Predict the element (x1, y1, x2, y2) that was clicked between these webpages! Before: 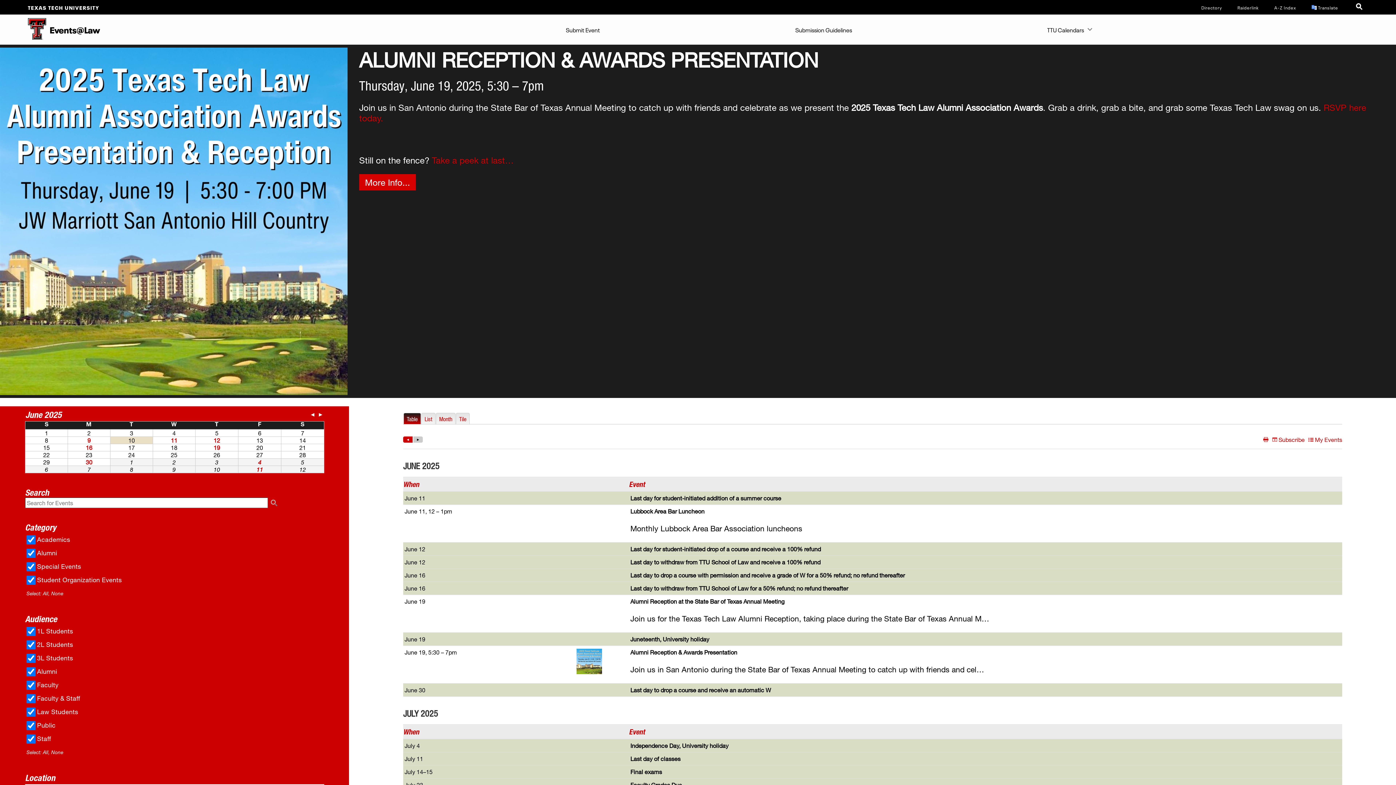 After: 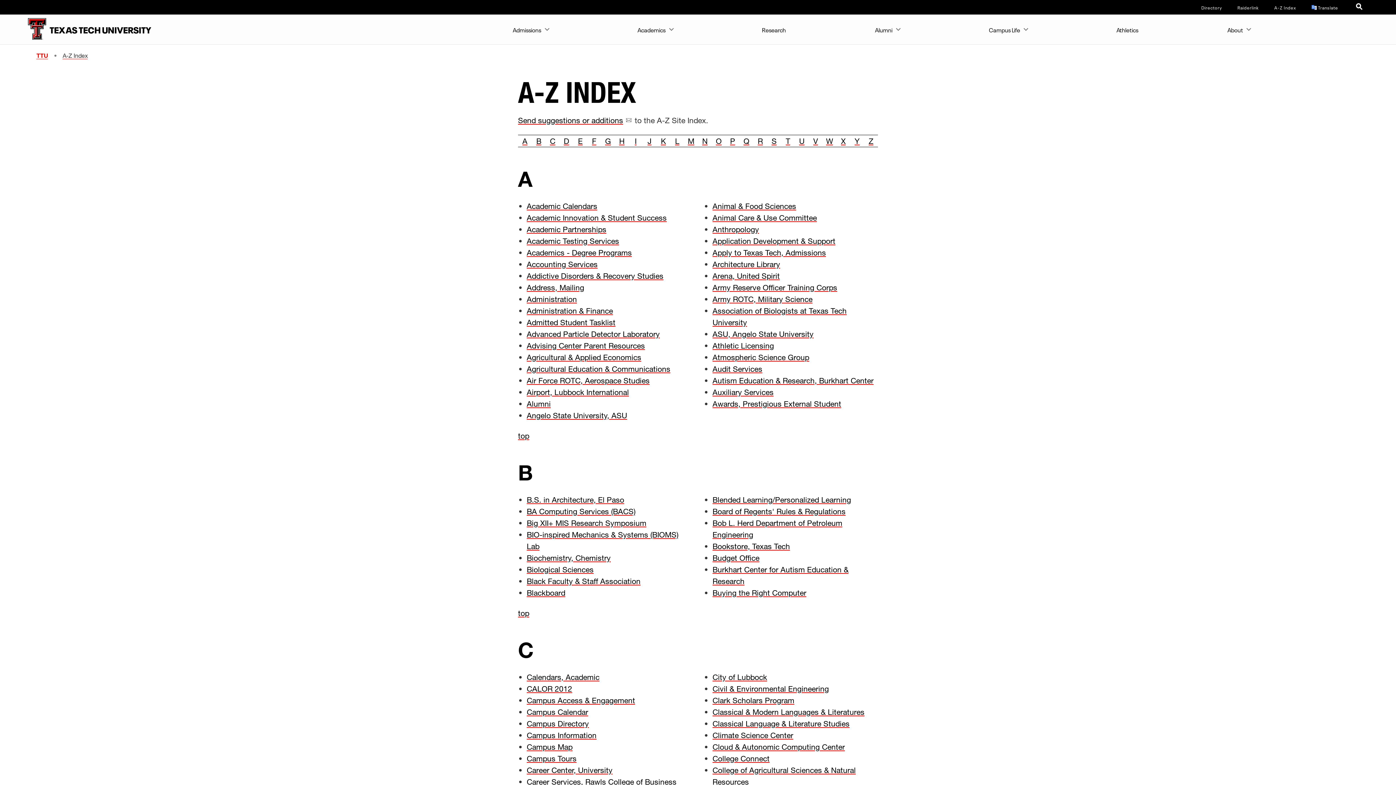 Action: label: Site Index bbox: (1274, 4, 1296, 10)